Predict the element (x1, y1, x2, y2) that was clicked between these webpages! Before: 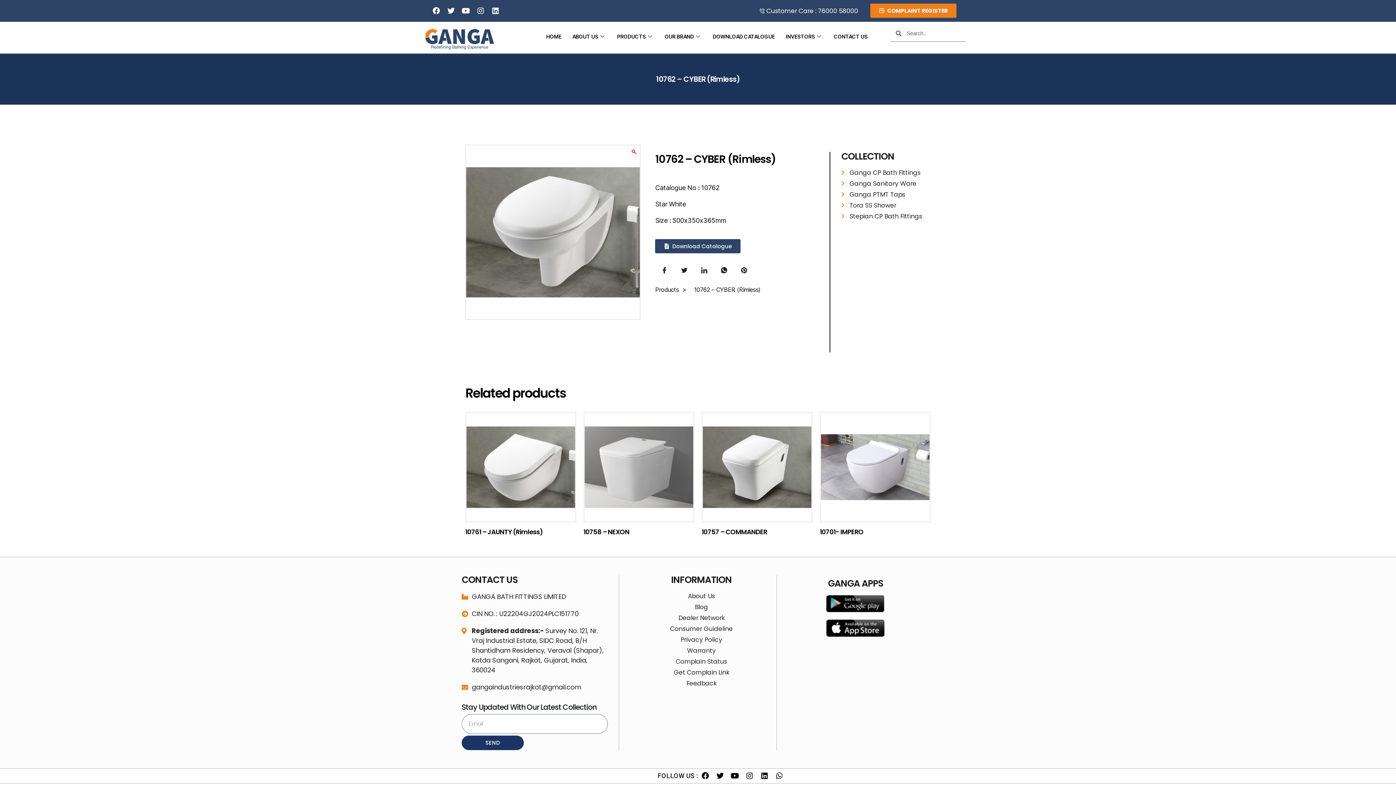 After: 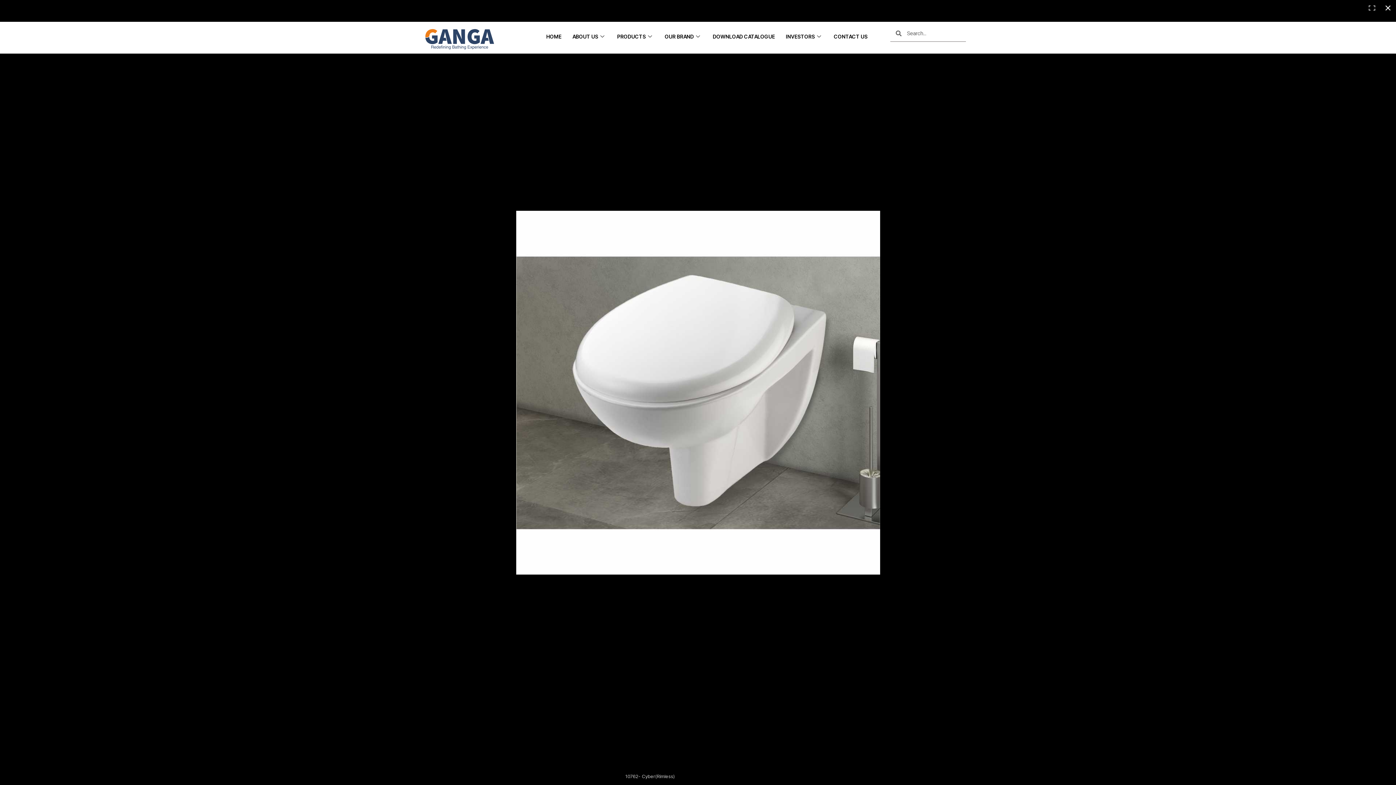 Action: bbox: (631, 148, 637, 155) label: 🔍